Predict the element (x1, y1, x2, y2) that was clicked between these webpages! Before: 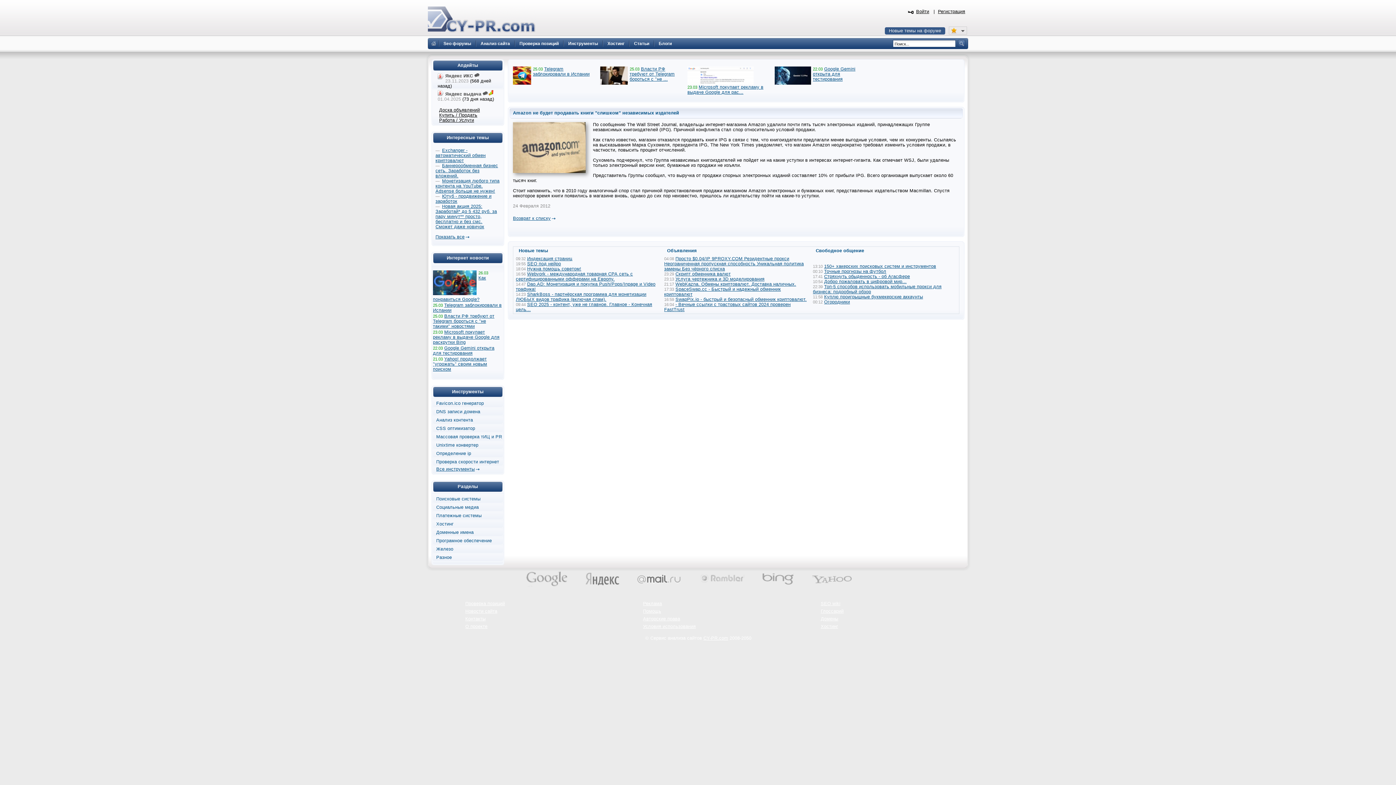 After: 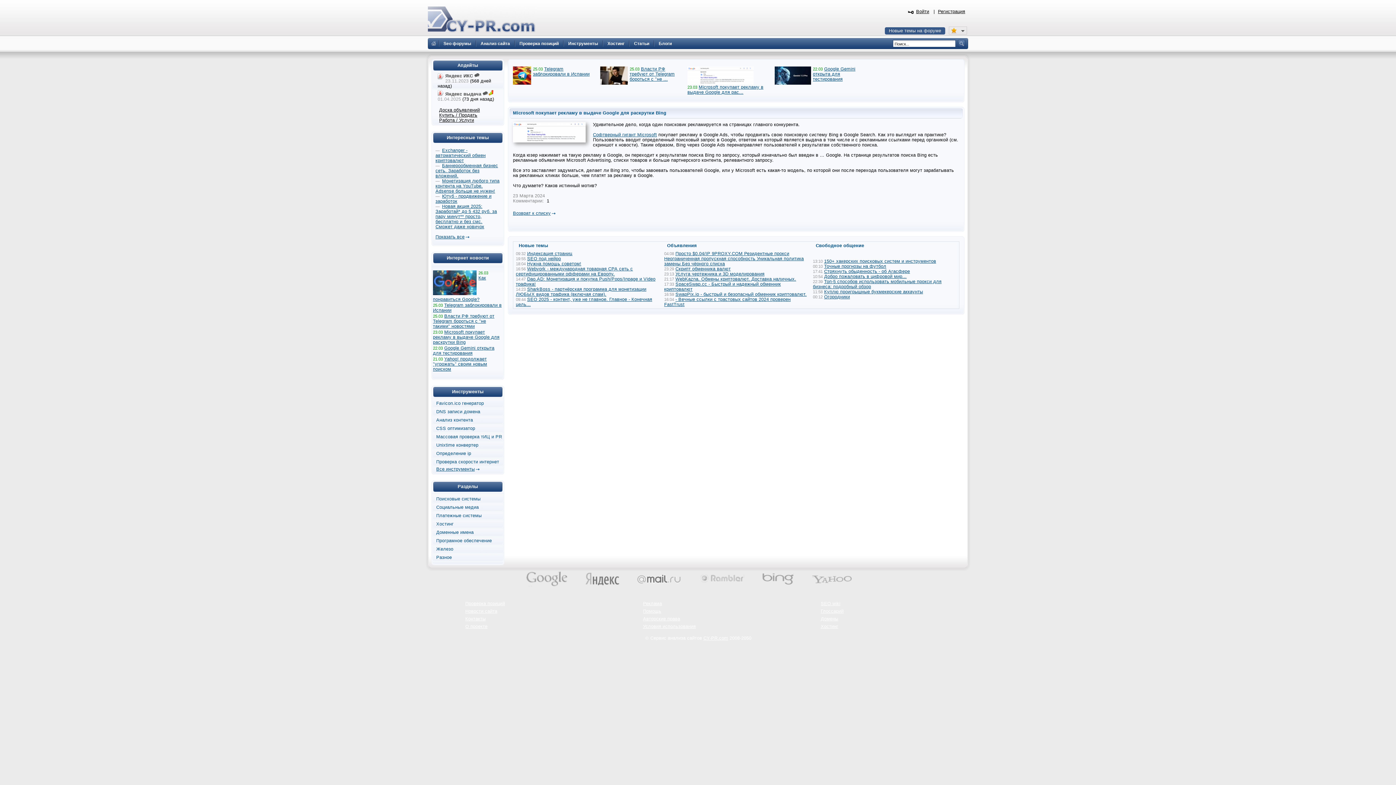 Action: label: Microsoft покупает рекламу в выдаче Google для раскрутки Bing bbox: (433, 329, 499, 345)